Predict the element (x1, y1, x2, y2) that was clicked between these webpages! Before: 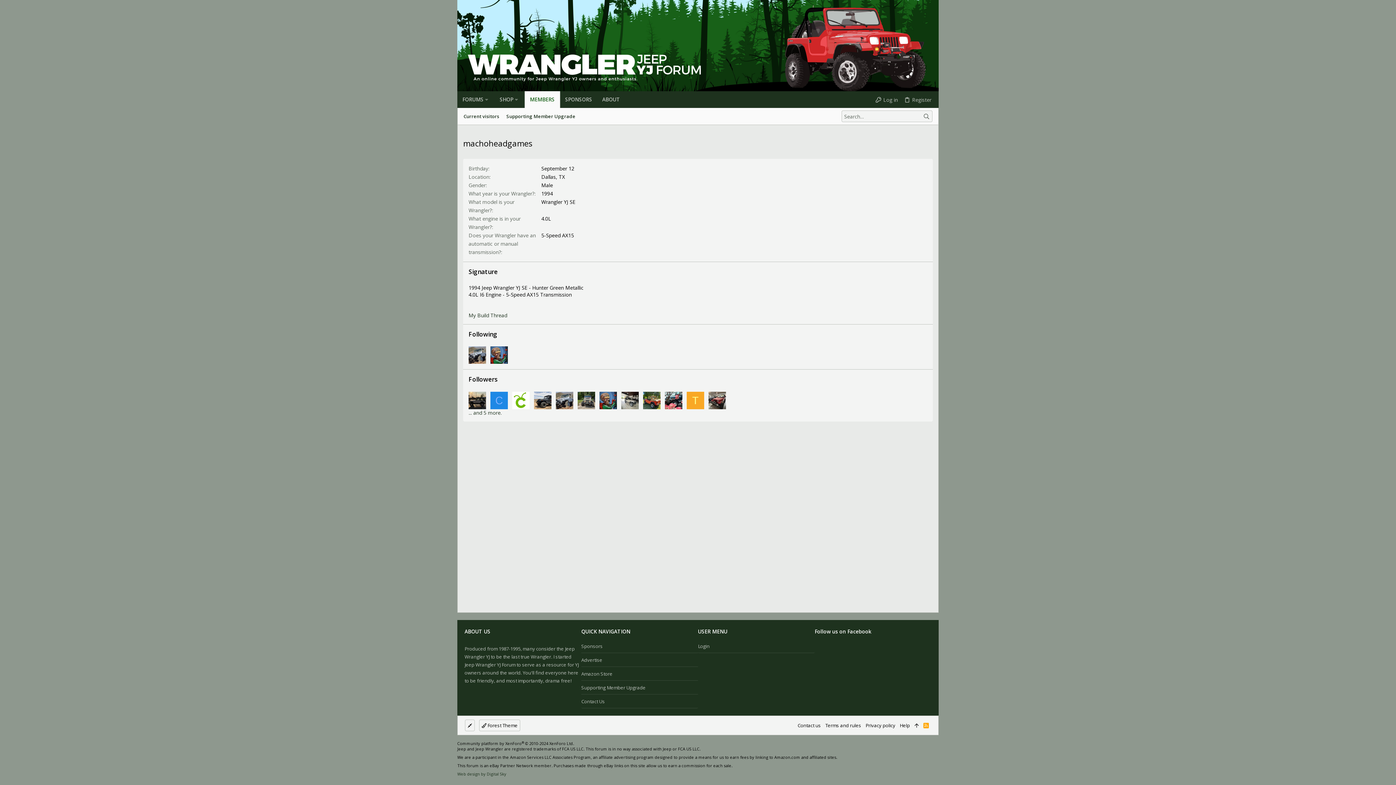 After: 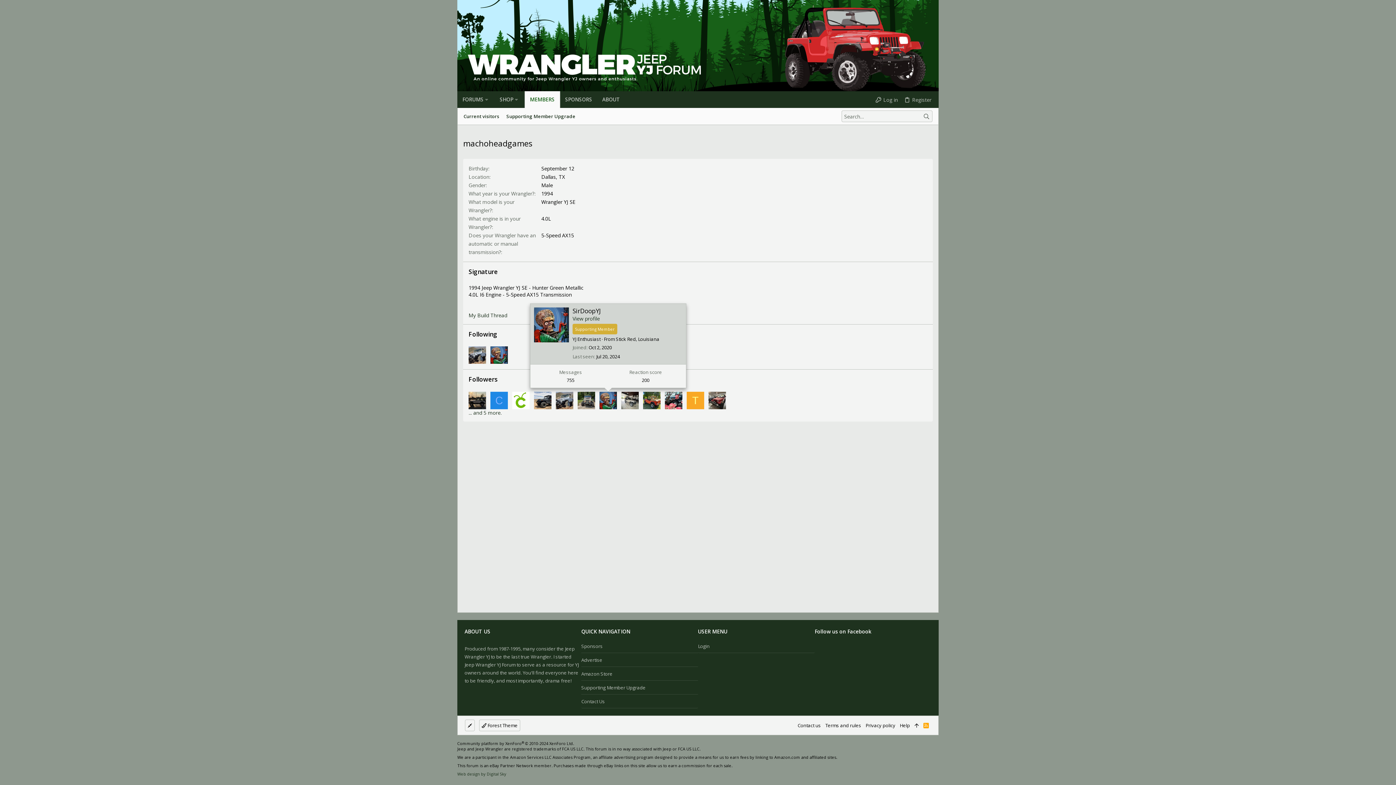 Action: bbox: (599, 392, 617, 409)